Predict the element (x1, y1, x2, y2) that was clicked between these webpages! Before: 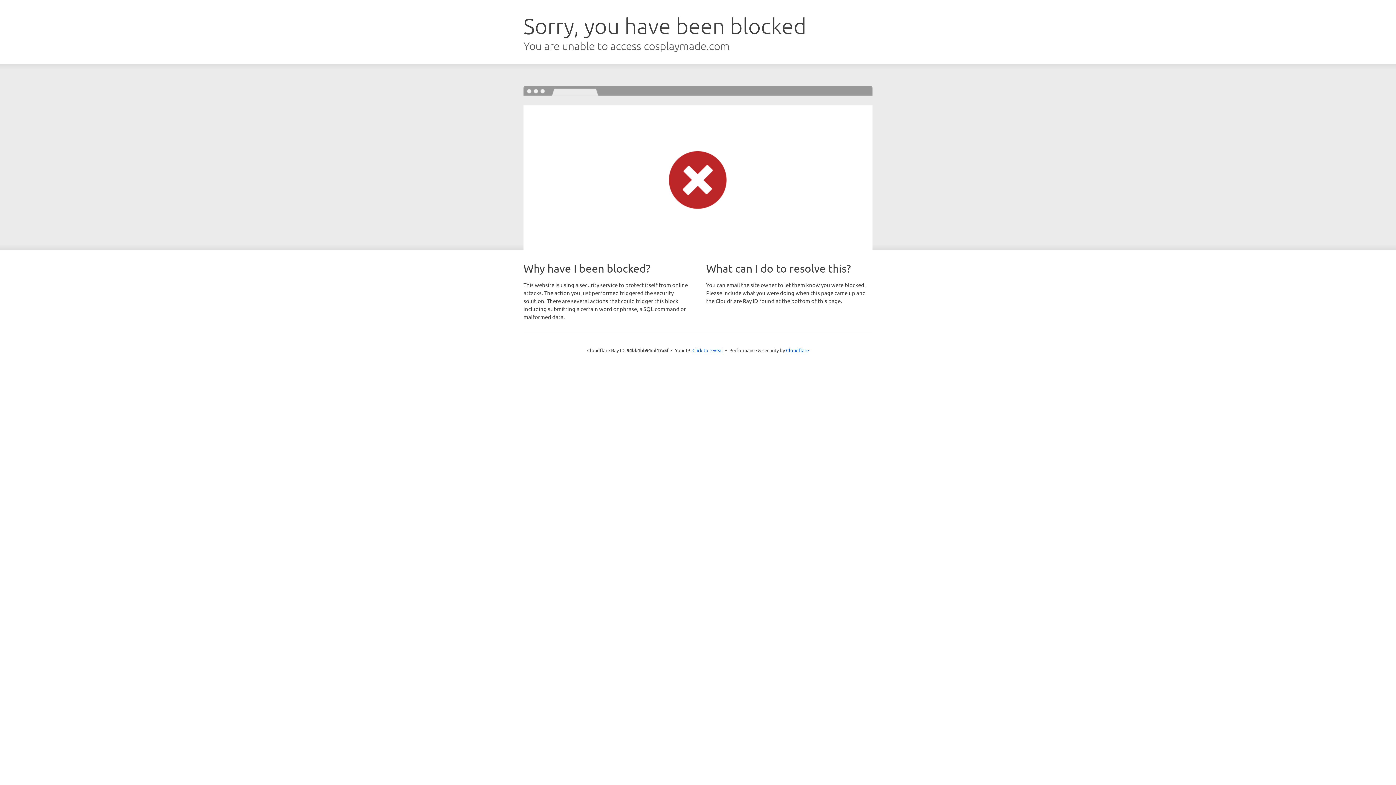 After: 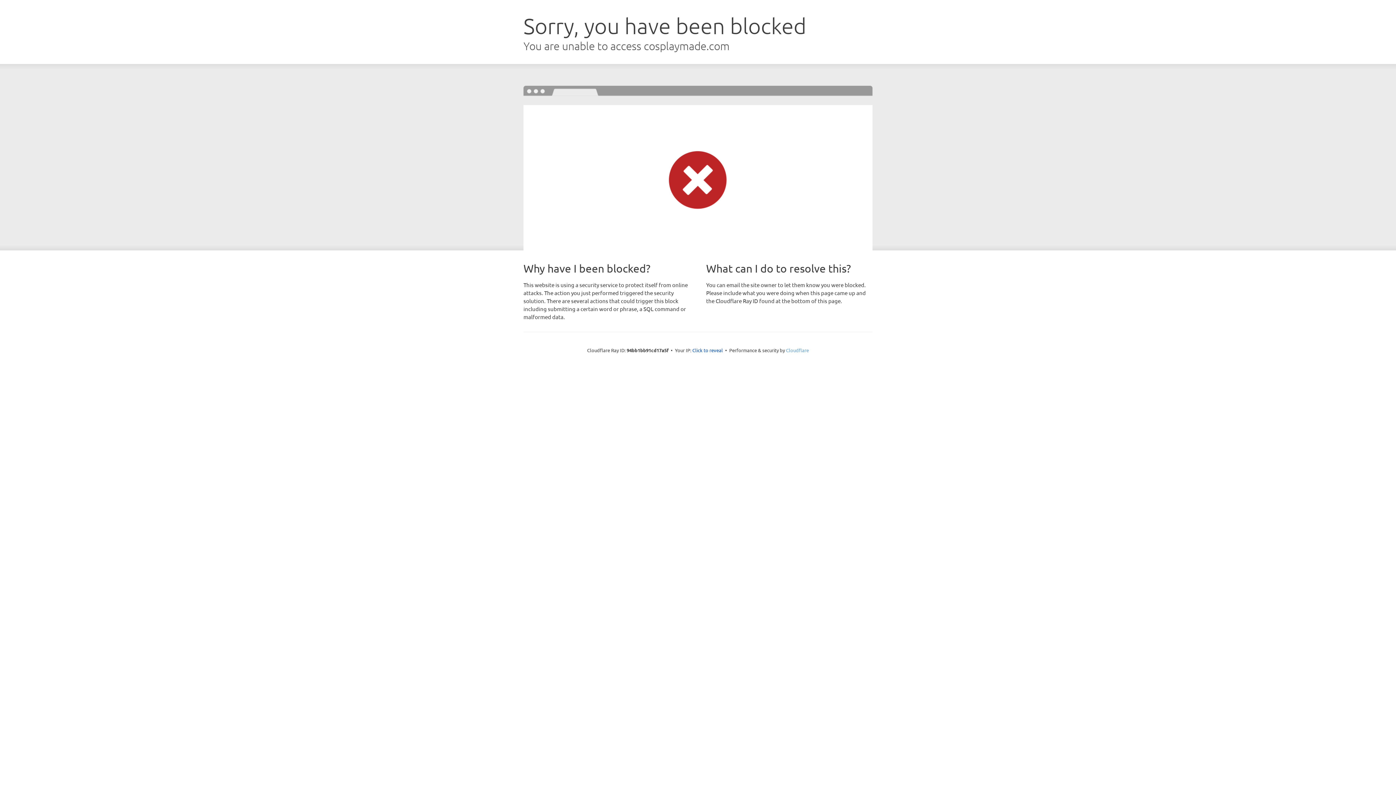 Action: label: Cloudflare bbox: (786, 347, 809, 353)